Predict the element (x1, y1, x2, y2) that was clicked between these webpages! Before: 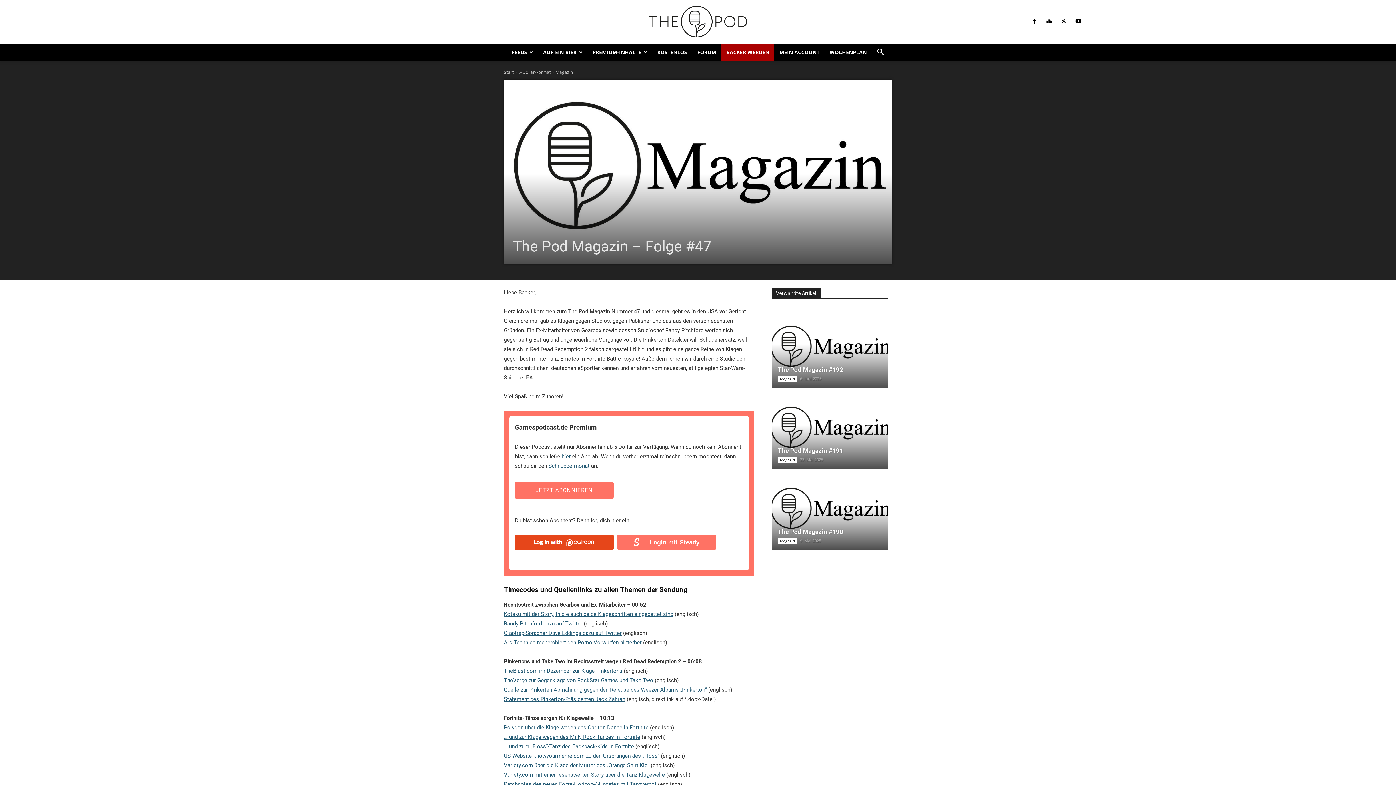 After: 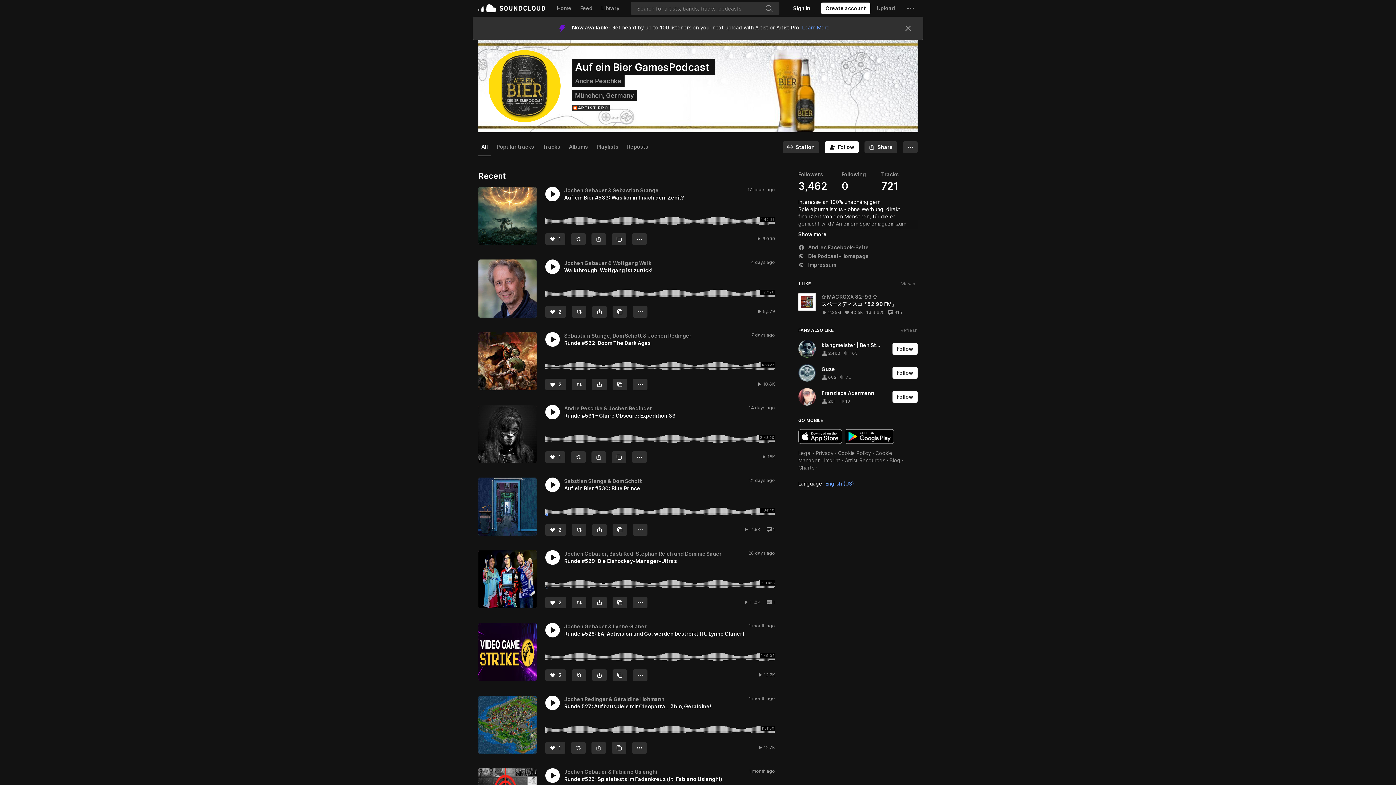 Action: bbox: (1043, 16, 1054, 27)